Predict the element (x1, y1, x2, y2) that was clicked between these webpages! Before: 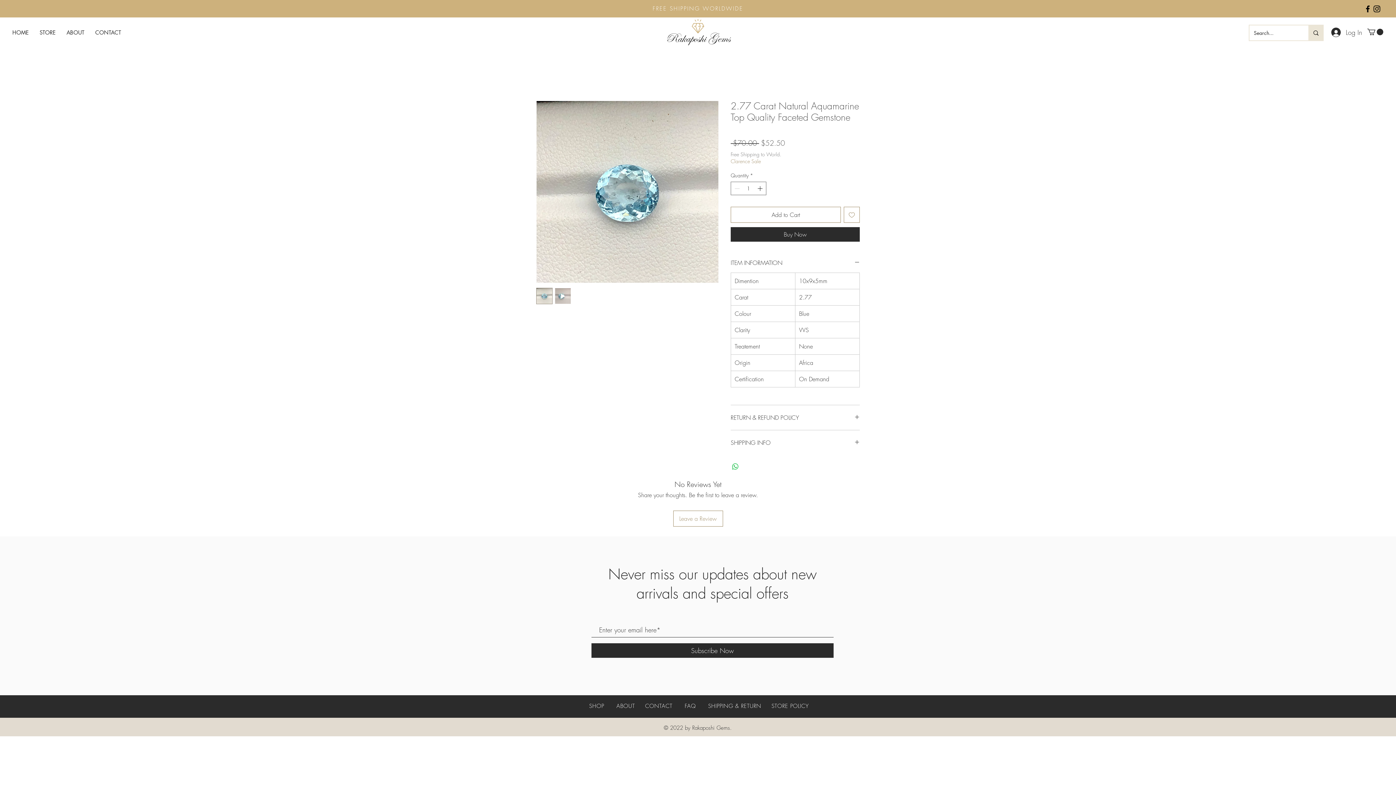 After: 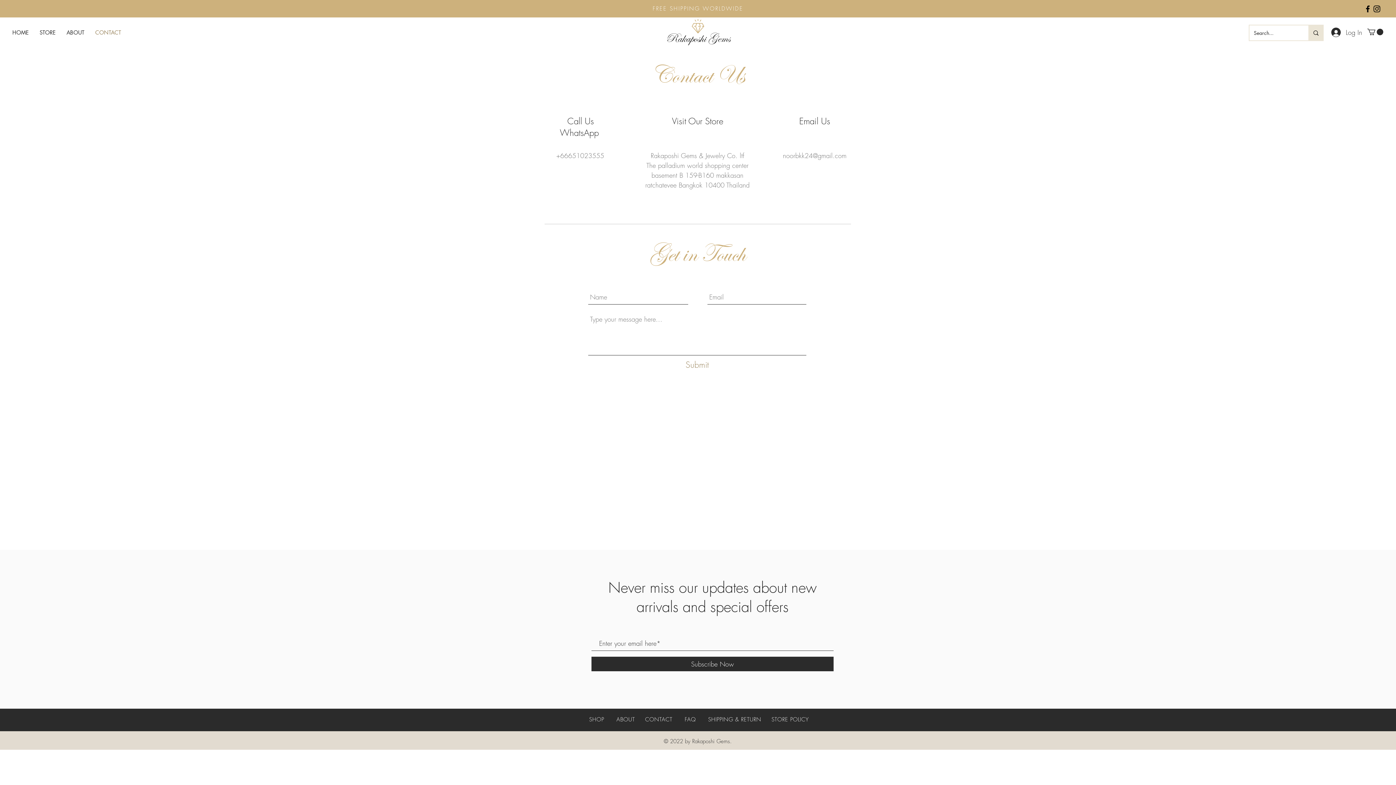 Action: label: CONTACT bbox: (645, 702, 672, 710)